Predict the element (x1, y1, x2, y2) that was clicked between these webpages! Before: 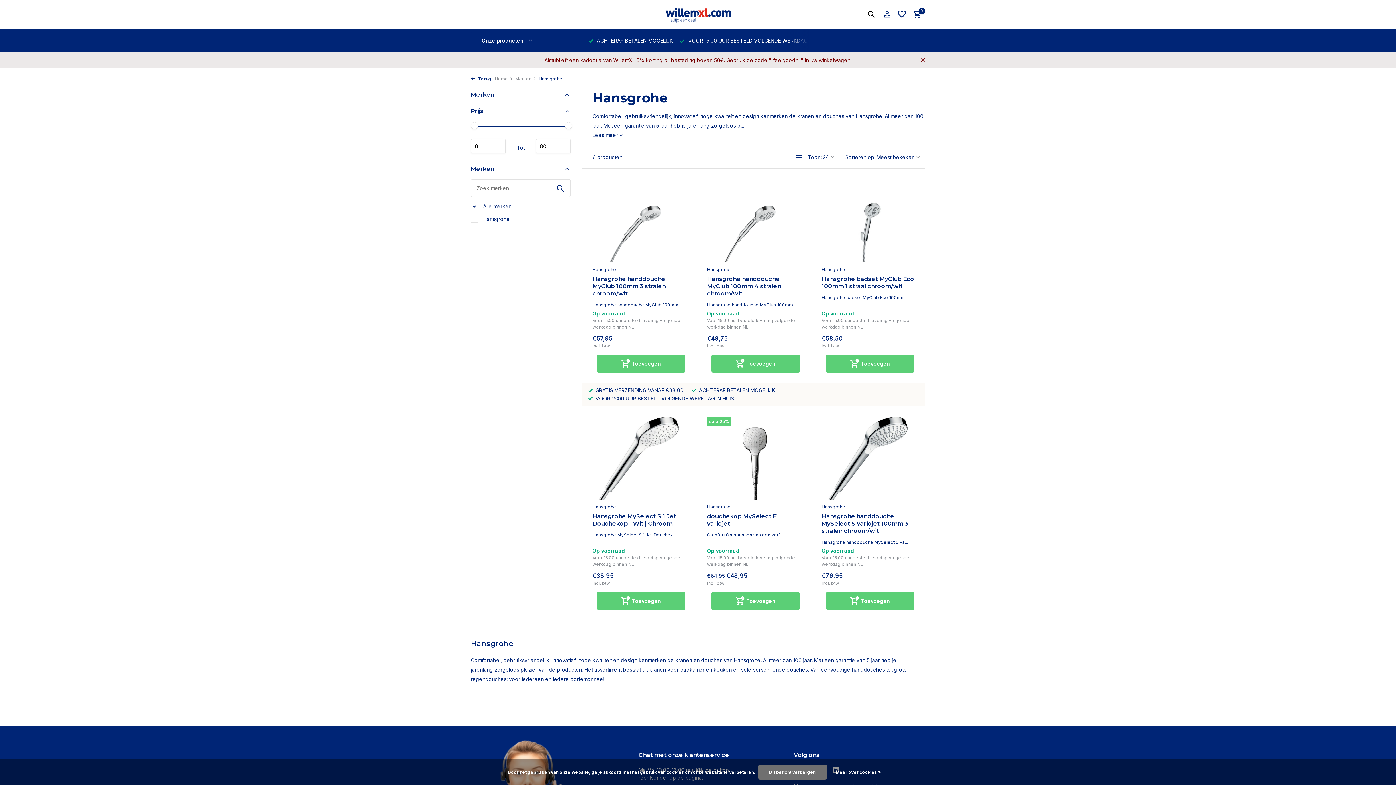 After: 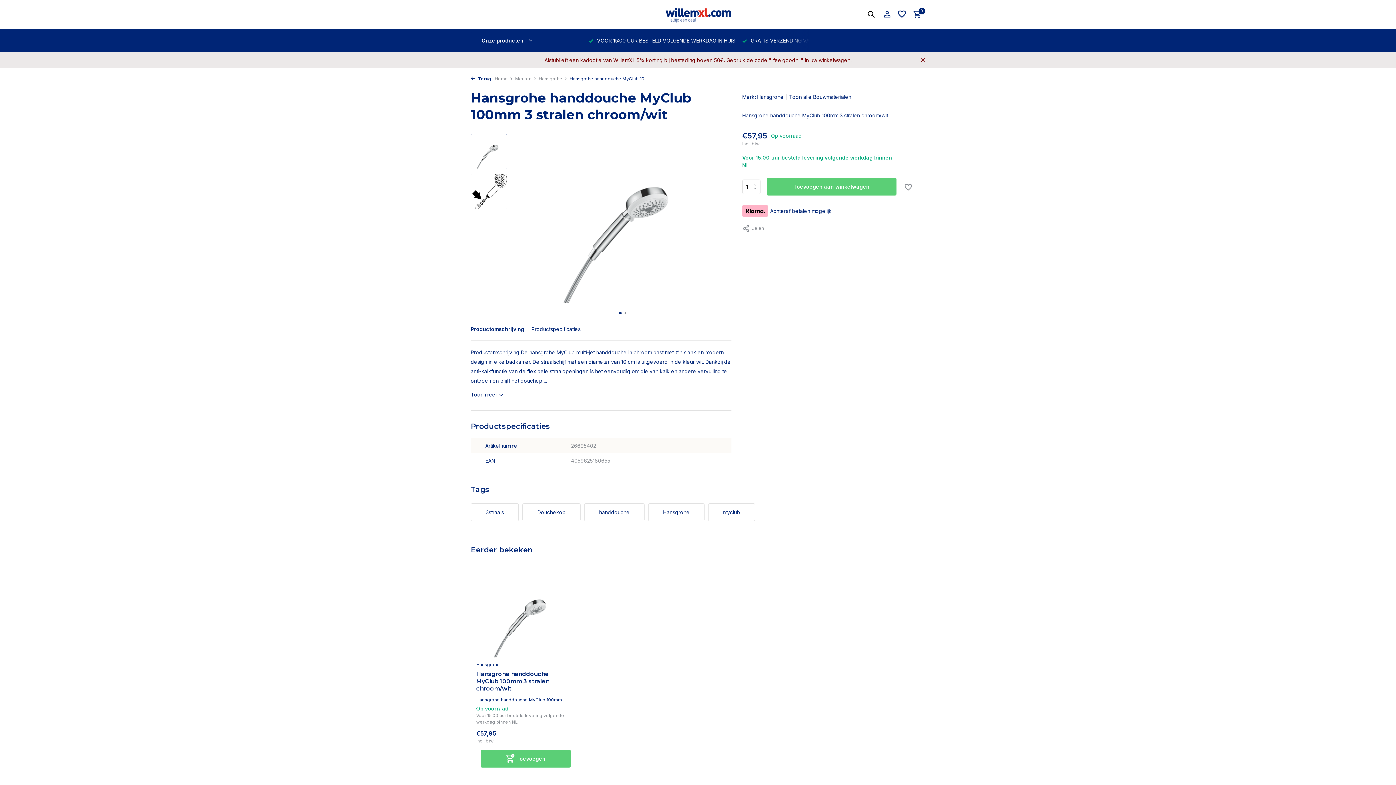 Action: bbox: (592, 179, 685, 262)